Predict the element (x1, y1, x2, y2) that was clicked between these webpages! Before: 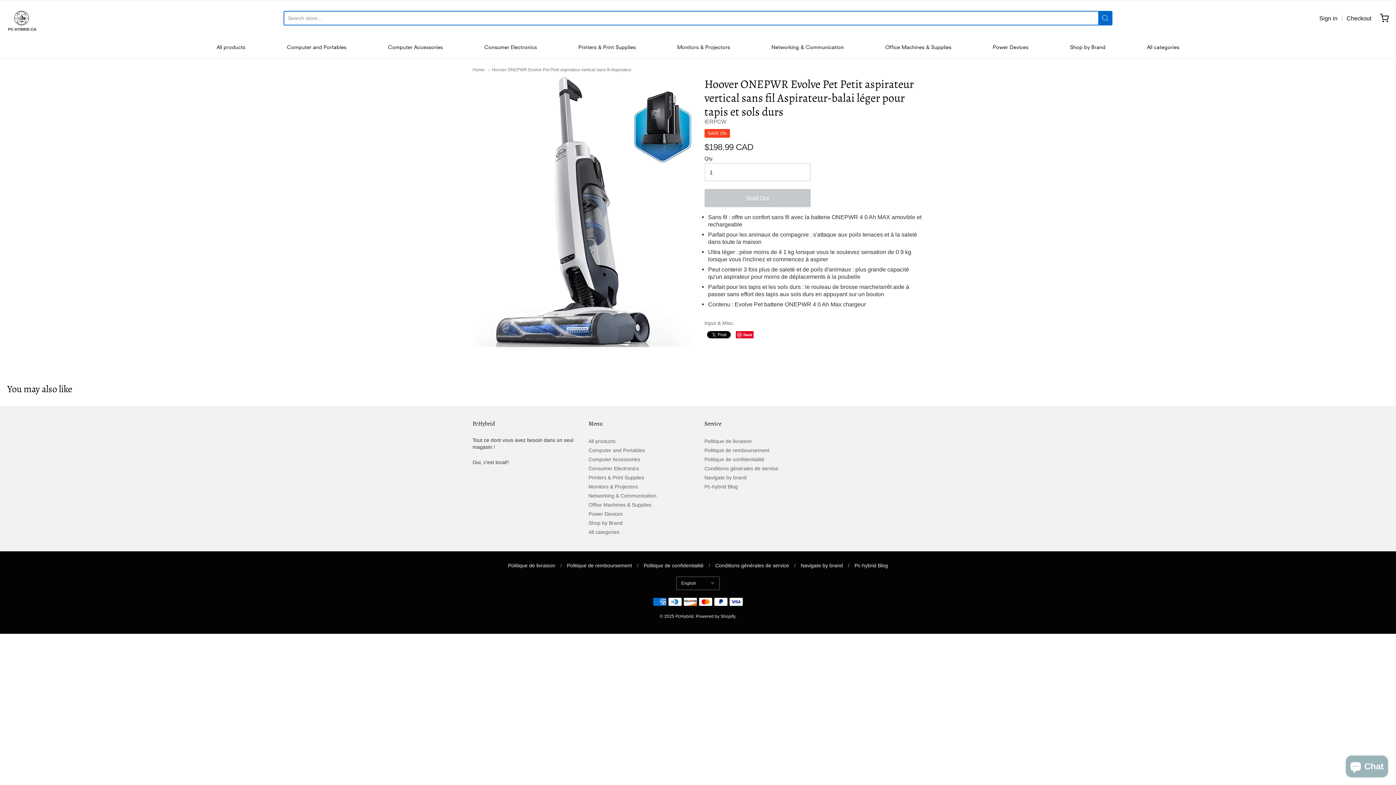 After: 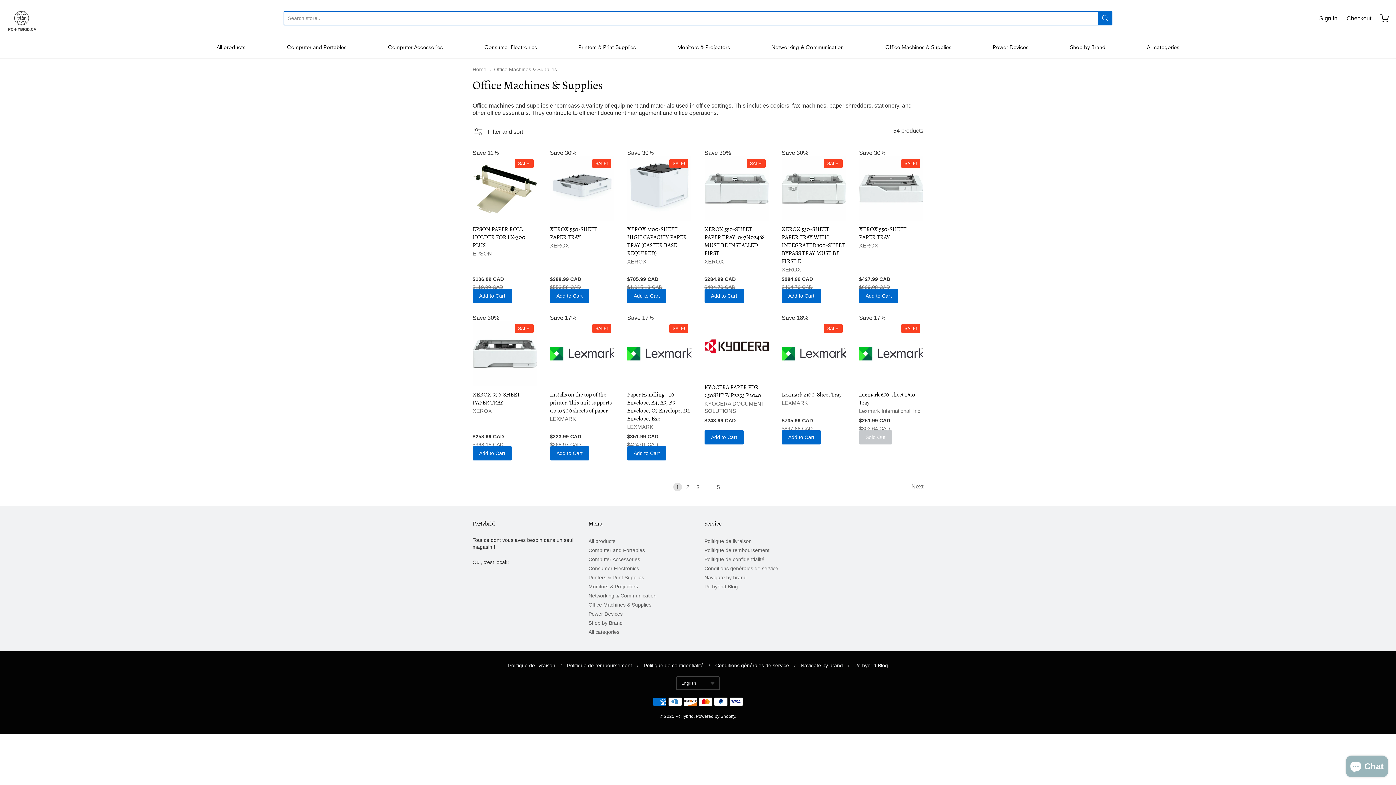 Action: label: Office Machines & Supplies bbox: (588, 500, 691, 509)